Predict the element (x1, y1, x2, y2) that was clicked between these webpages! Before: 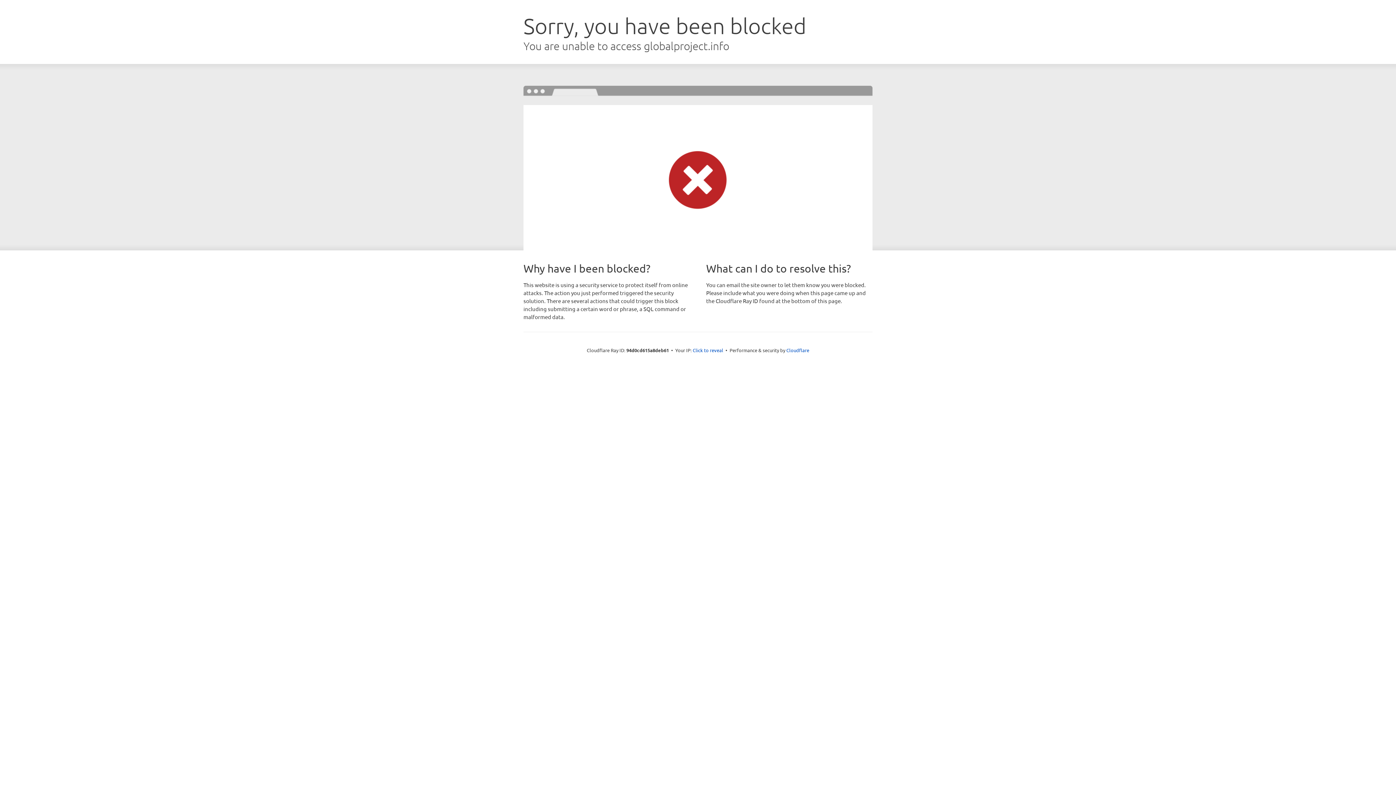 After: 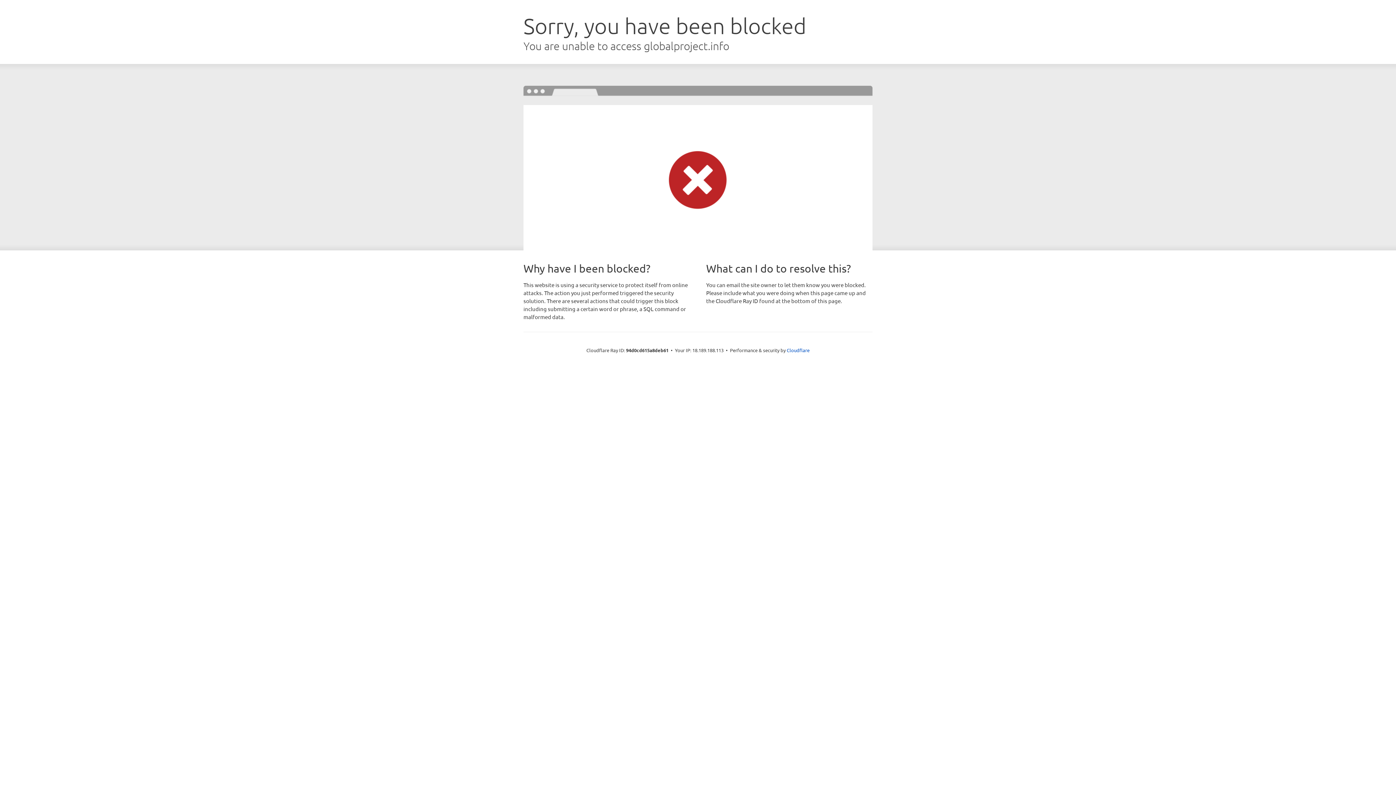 Action: bbox: (692, 346, 723, 353) label: Click to reveal